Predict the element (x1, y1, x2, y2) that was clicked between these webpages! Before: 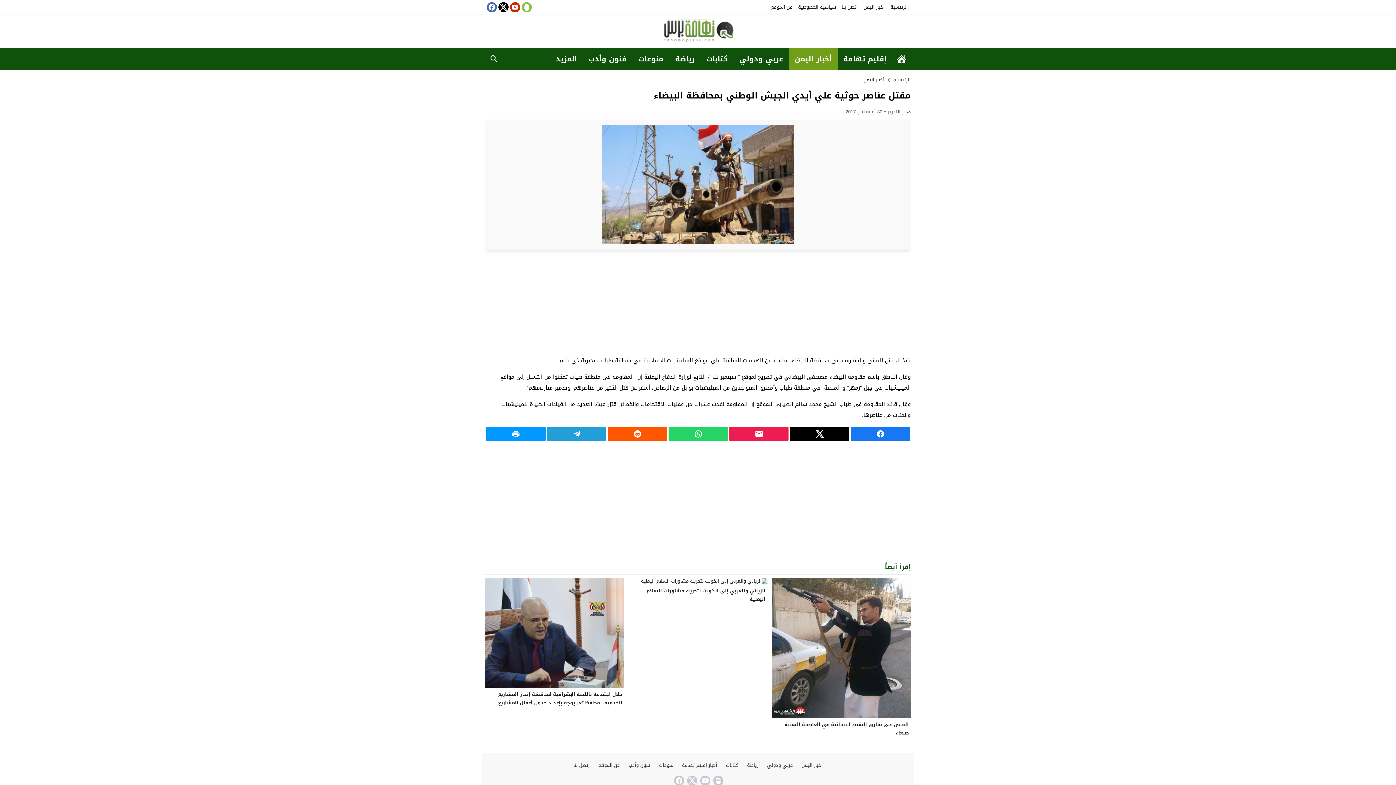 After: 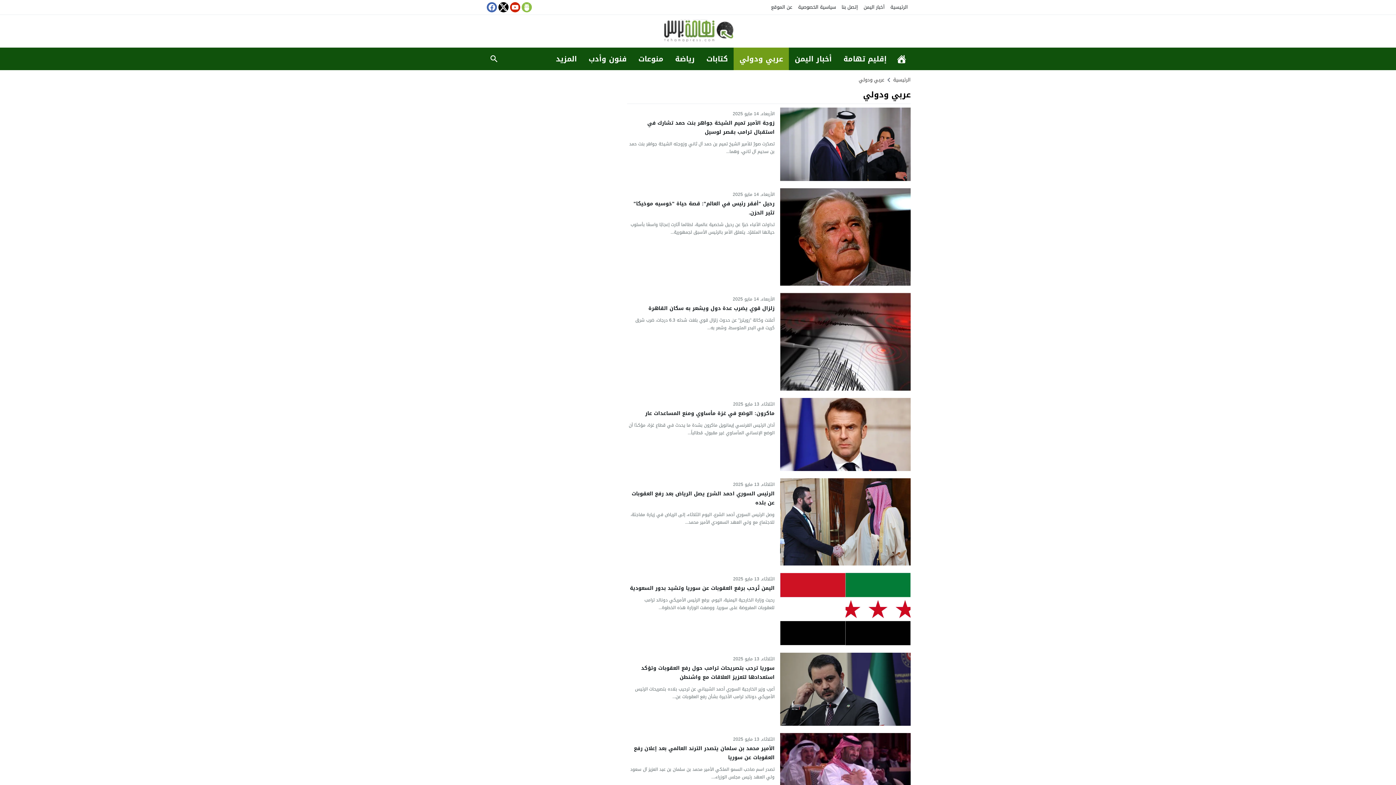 Action: bbox: (767, 761, 793, 770) label: عربي ودولي